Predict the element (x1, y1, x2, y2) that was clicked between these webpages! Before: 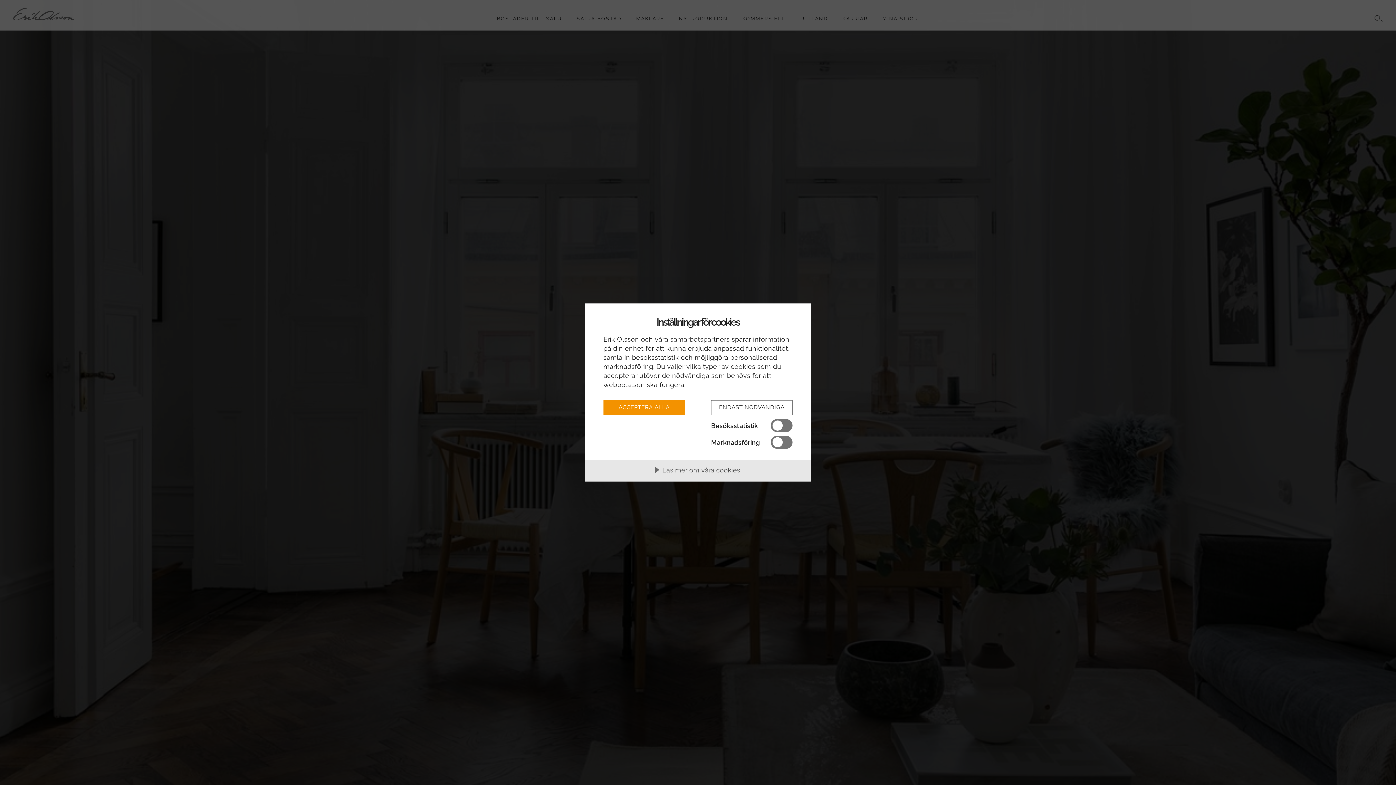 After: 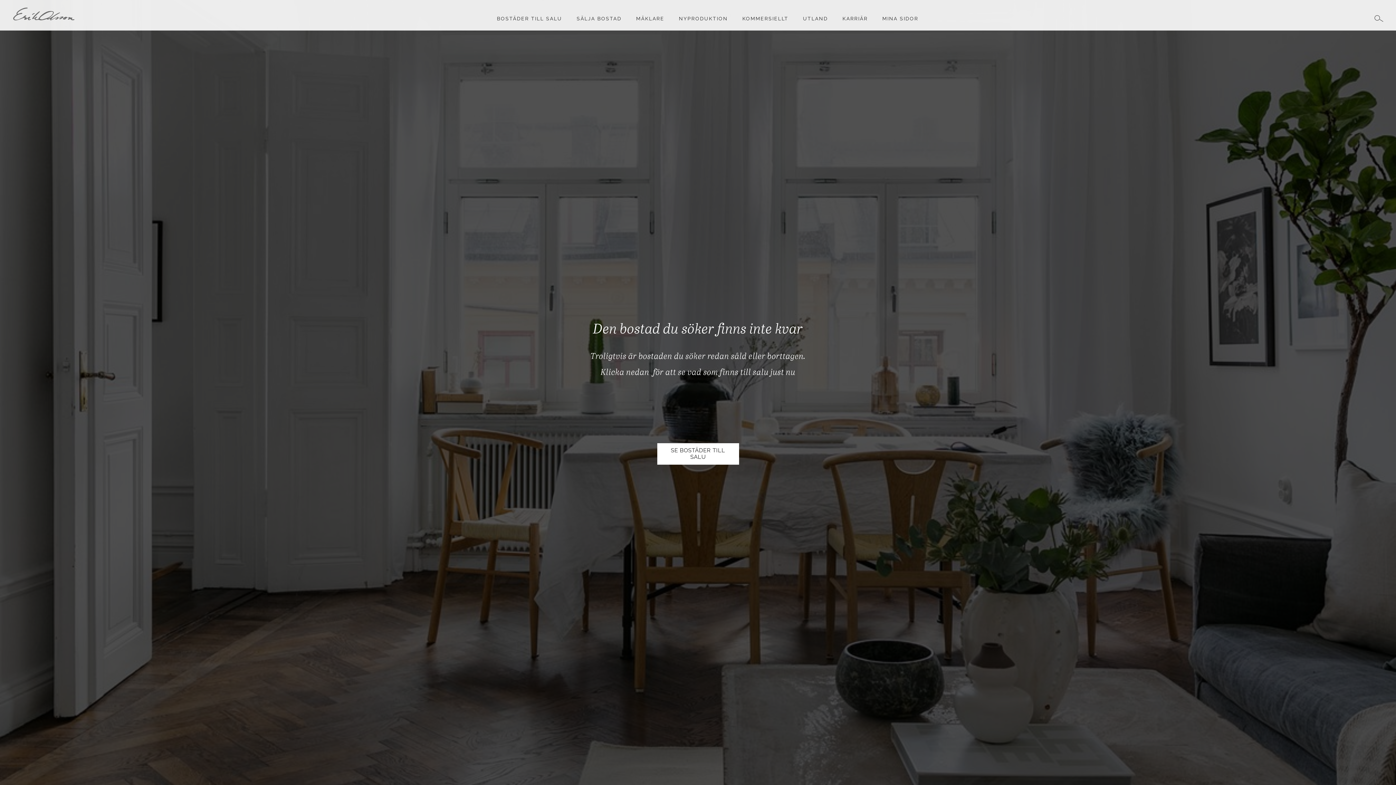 Action: bbox: (603, 400, 685, 415) label: ACCEPTERA ALLA